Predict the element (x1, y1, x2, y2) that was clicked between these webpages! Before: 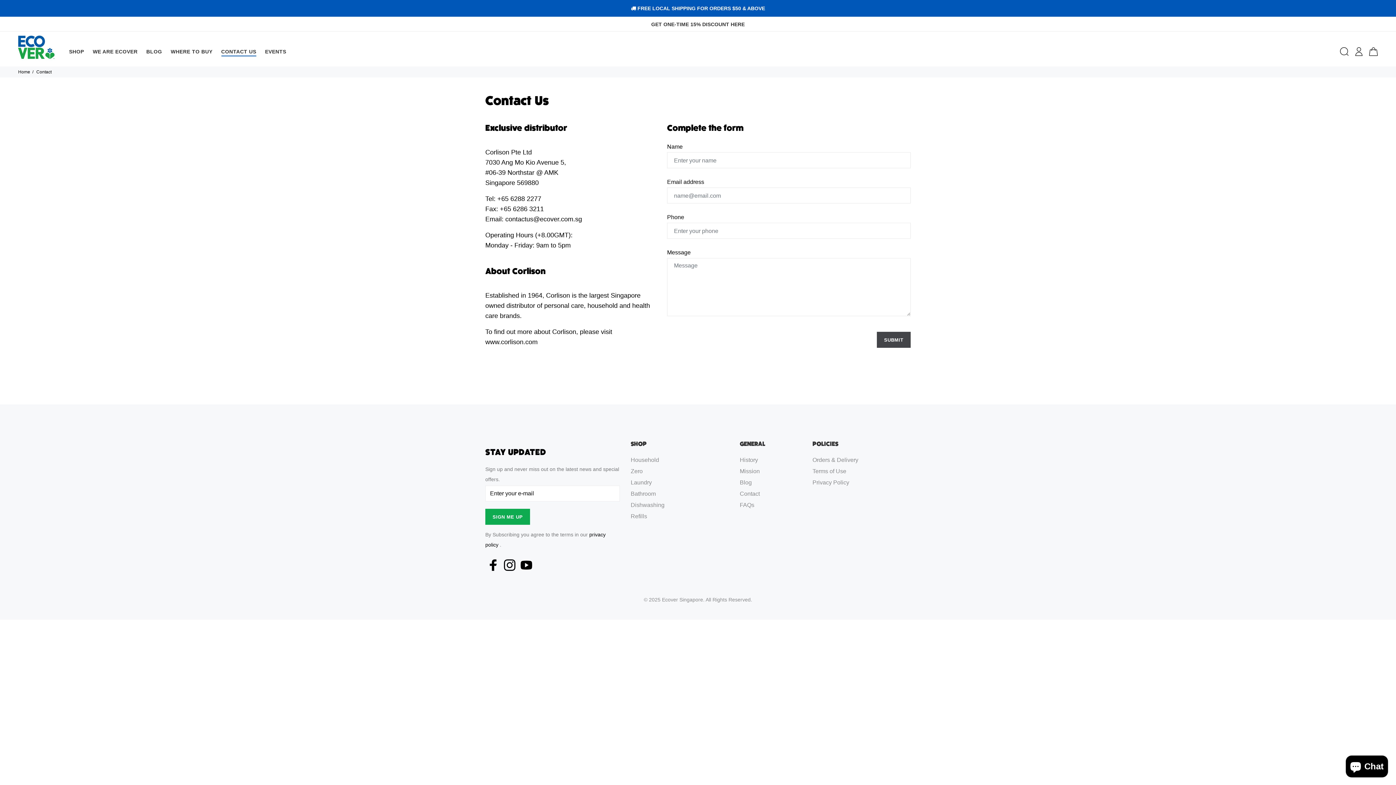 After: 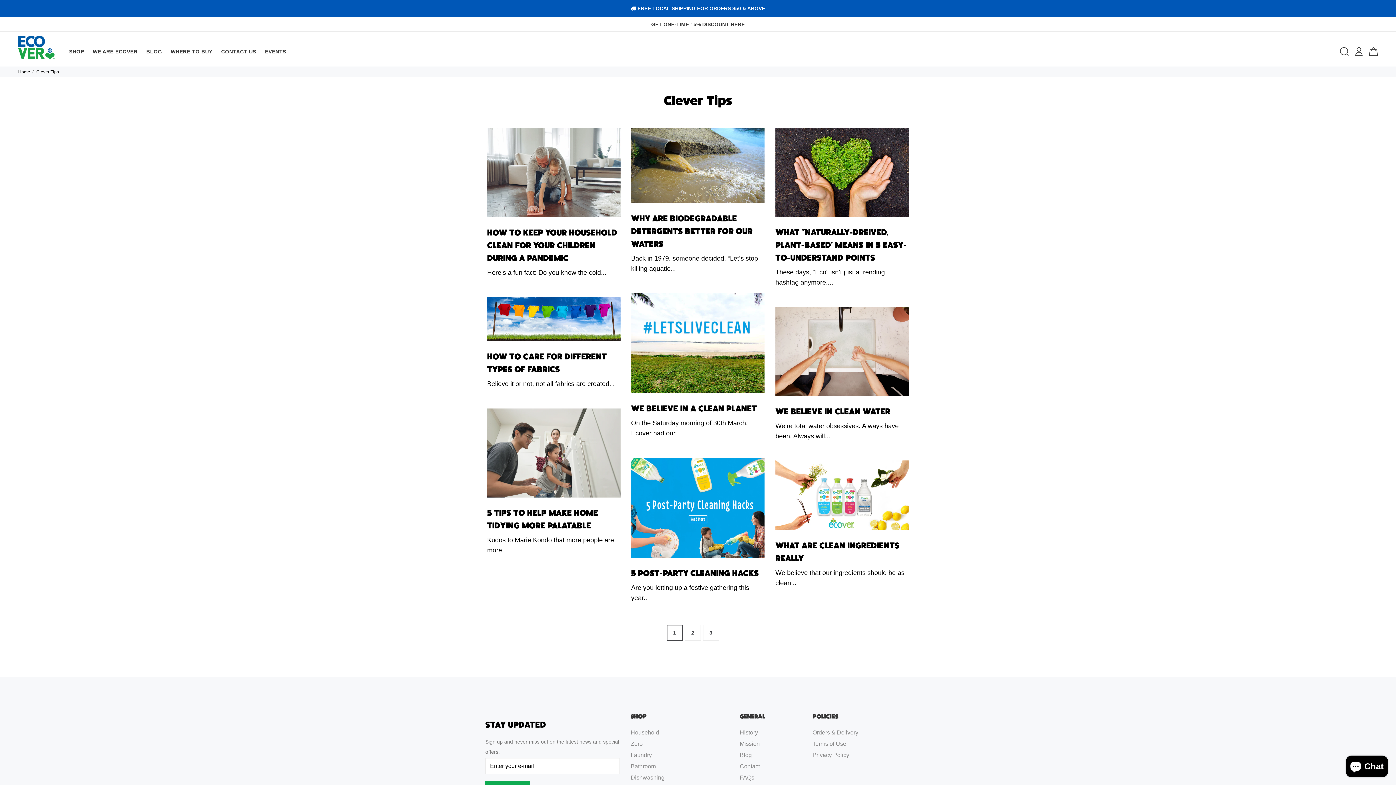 Action: label: BLOG bbox: (142, 37, 166, 66)